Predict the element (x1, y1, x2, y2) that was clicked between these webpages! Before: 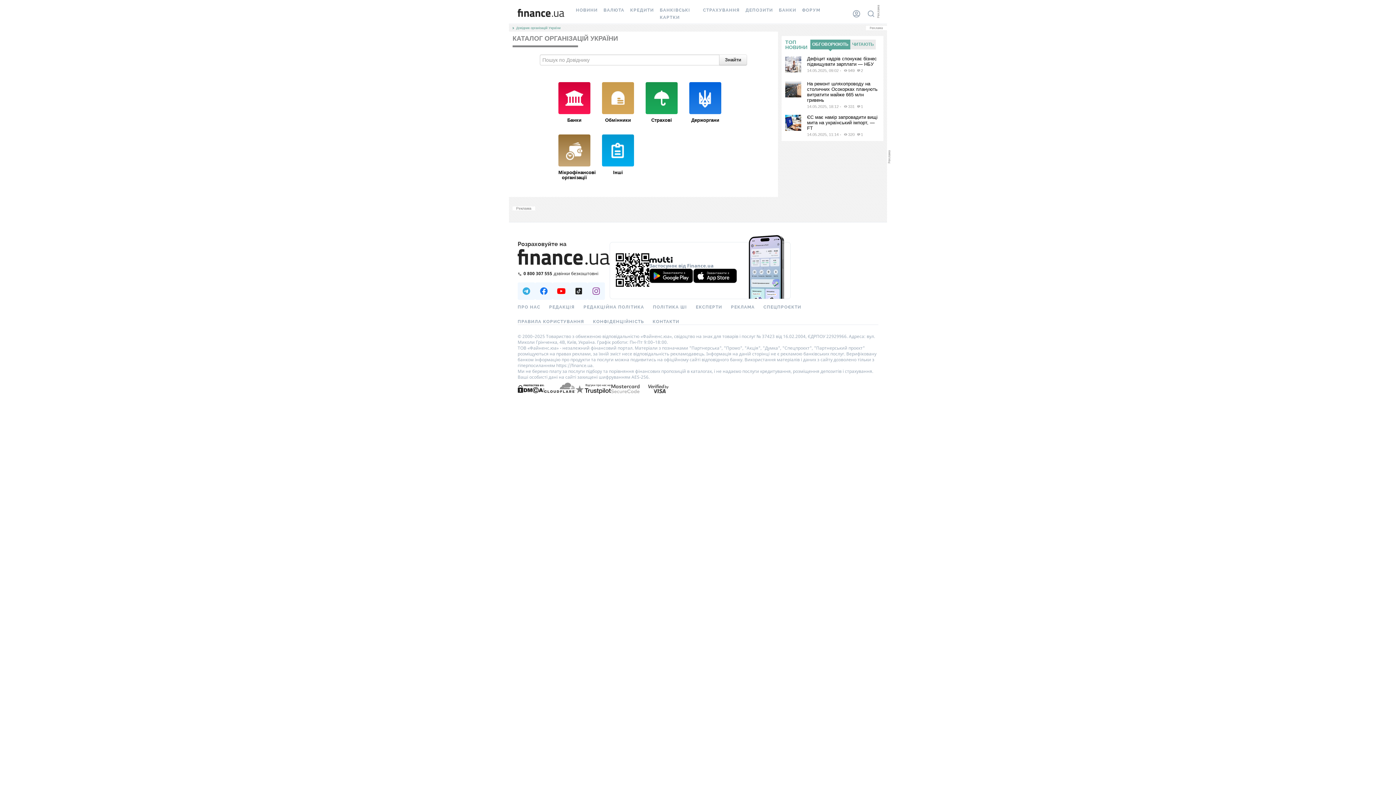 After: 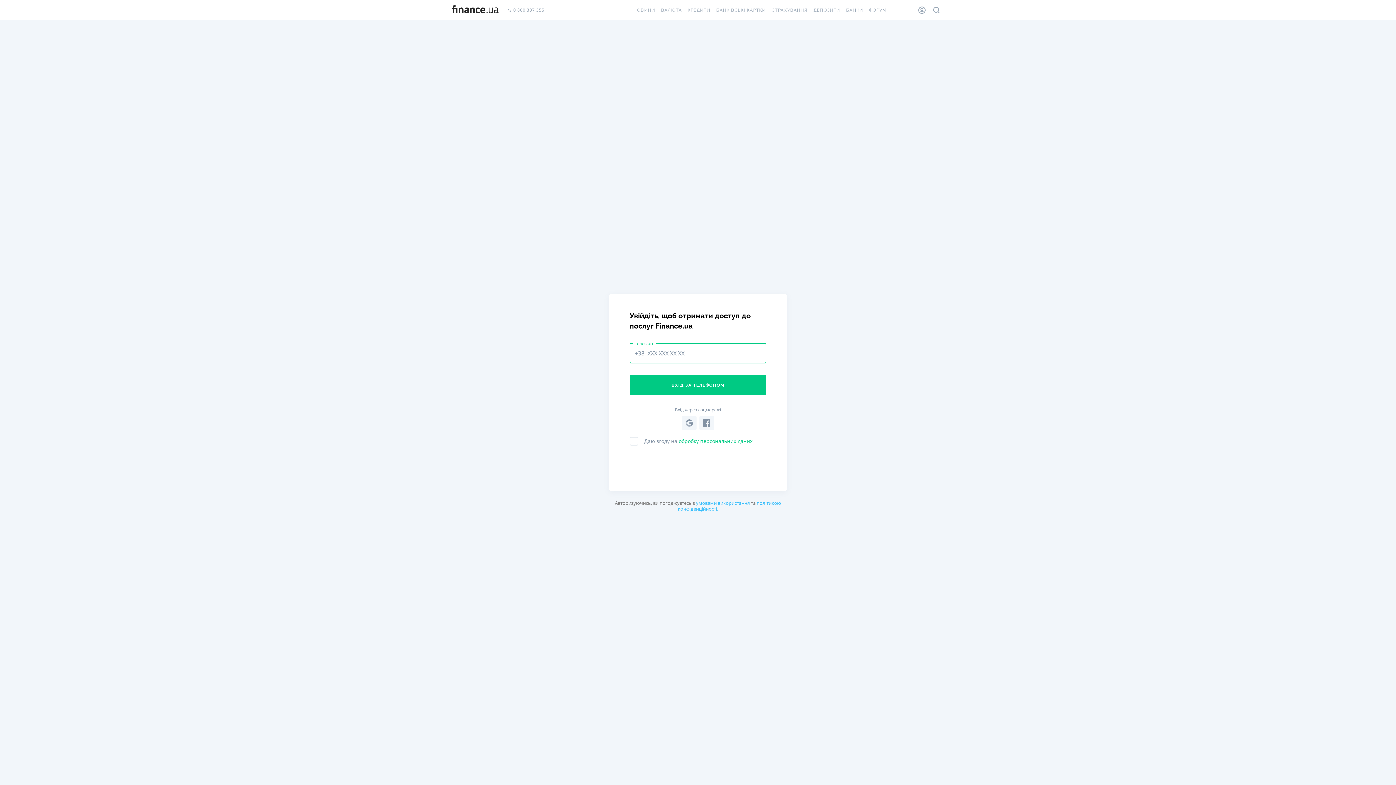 Action: bbox: (849, 3, 864, 24) label: Особистий кабінет